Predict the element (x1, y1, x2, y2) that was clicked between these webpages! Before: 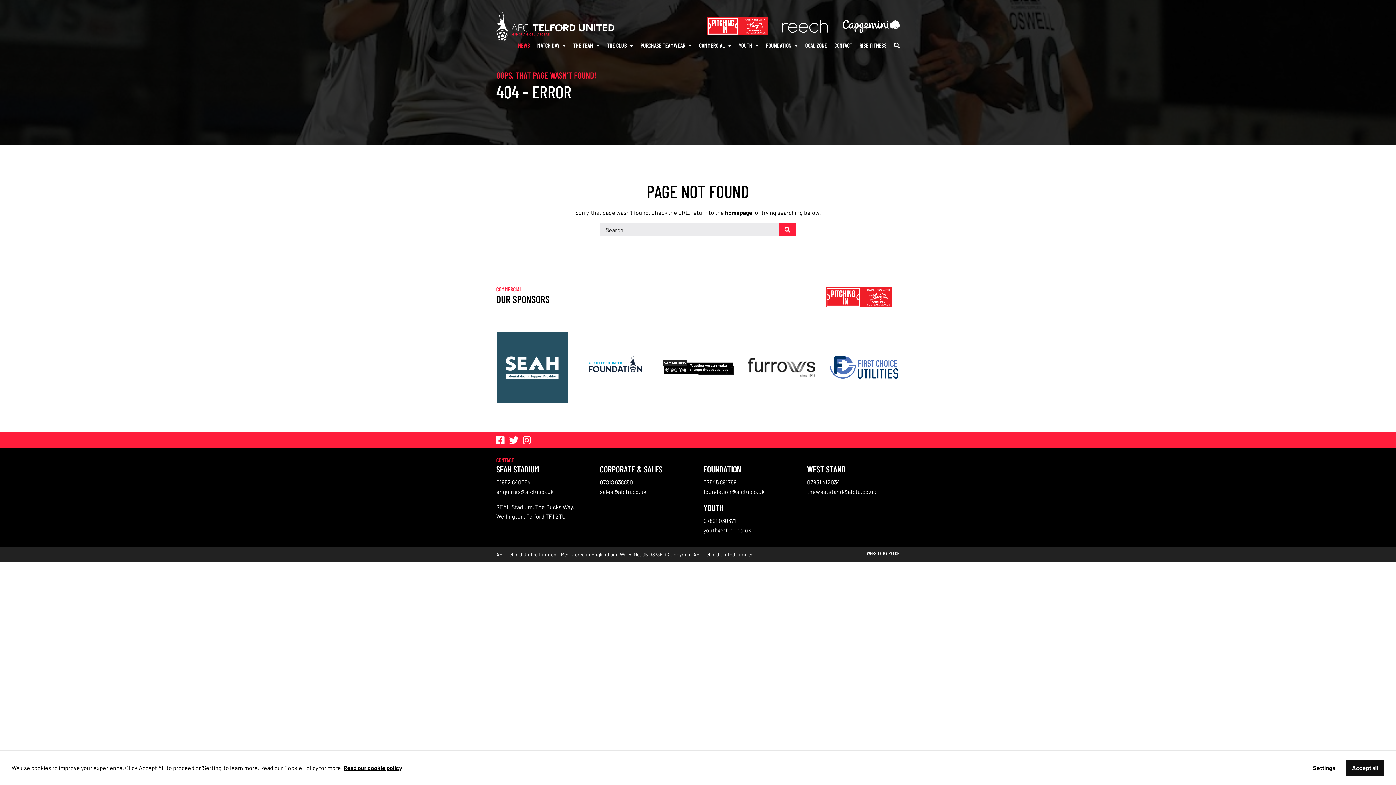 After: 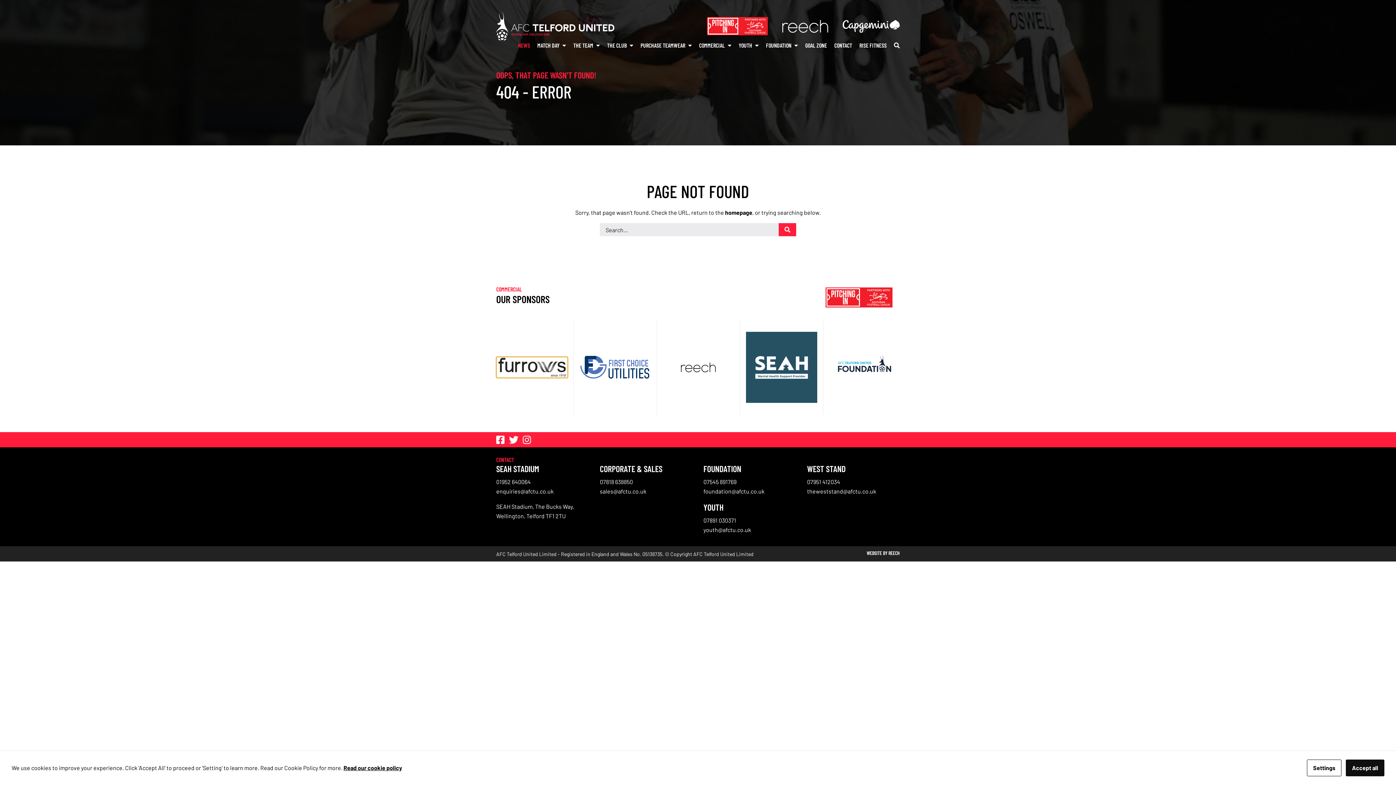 Action: bbox: (578, 357, 649, 377)